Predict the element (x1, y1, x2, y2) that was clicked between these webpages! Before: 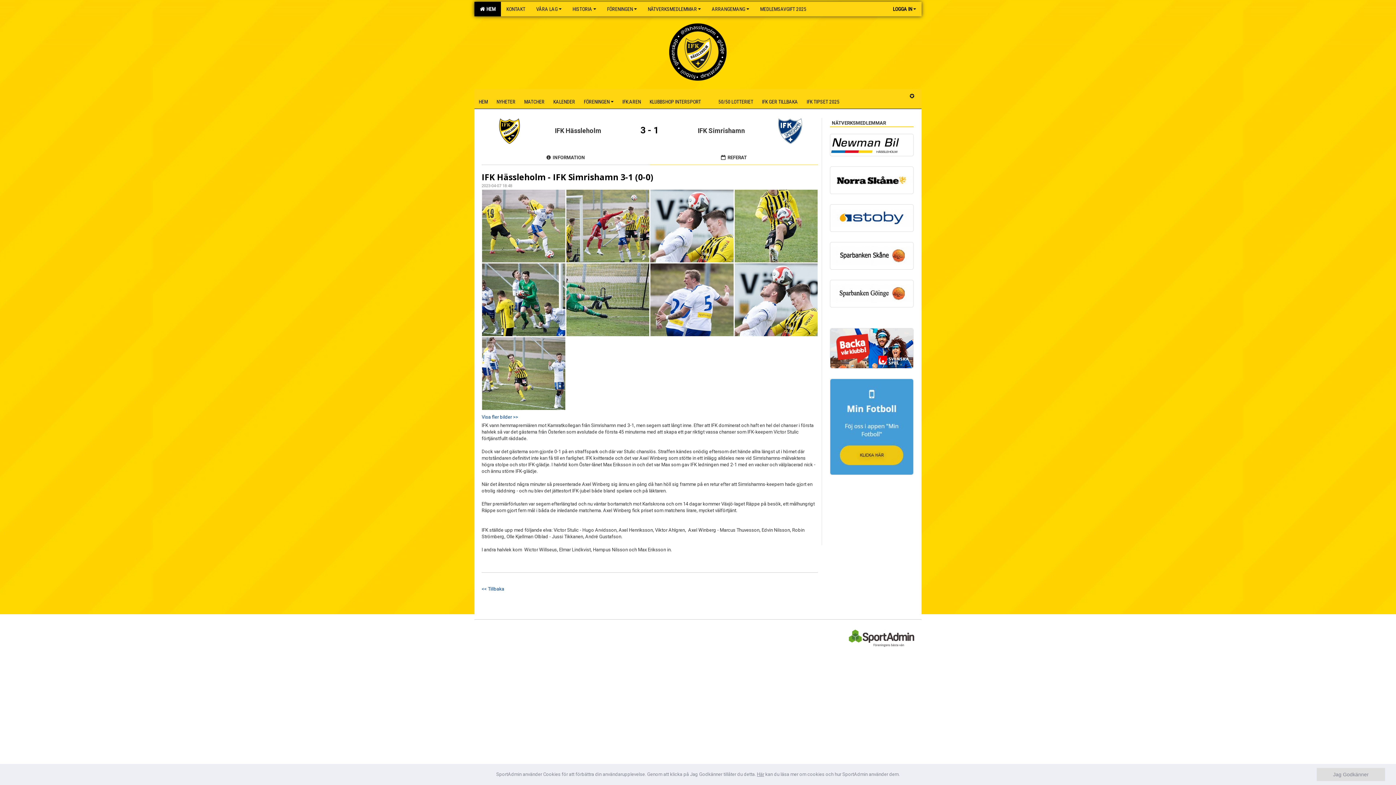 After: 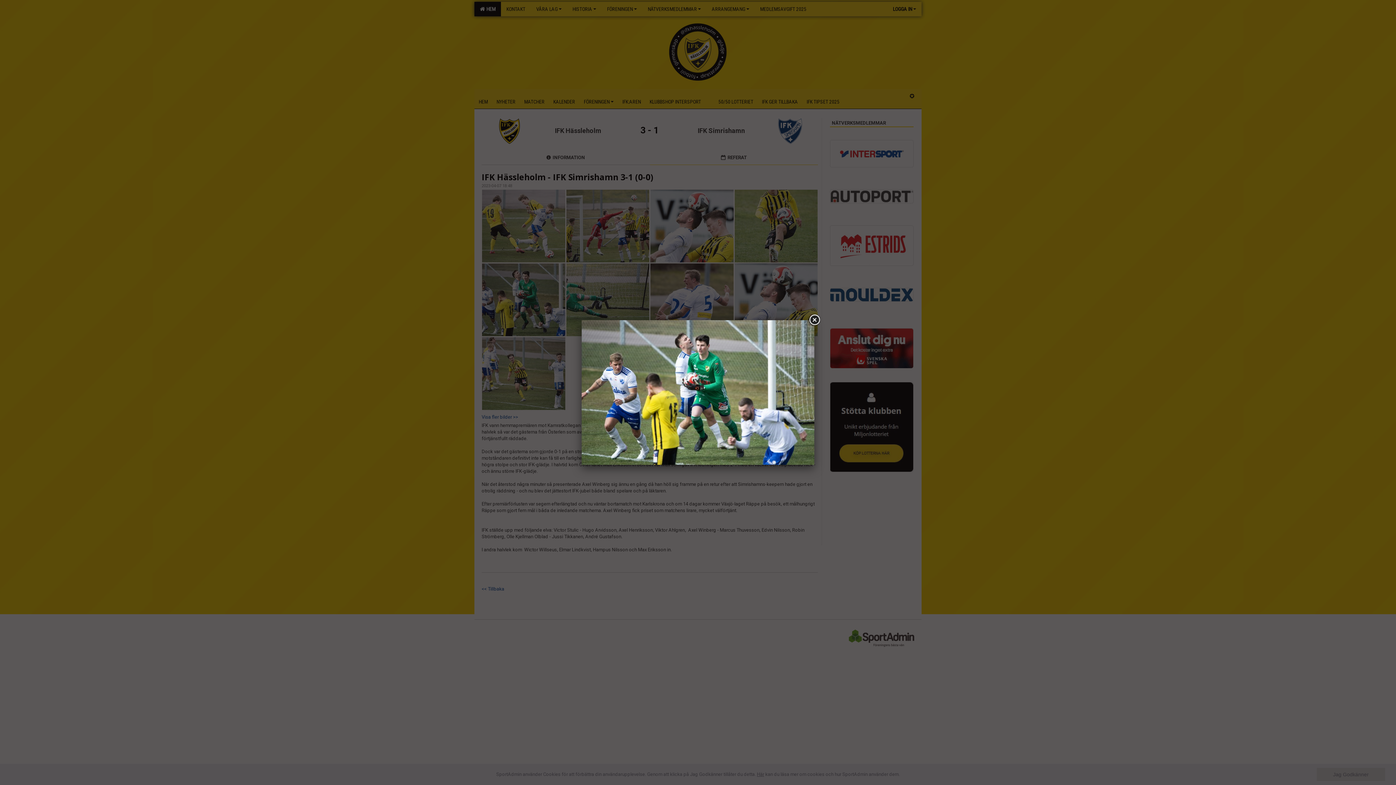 Action: bbox: (481, 263, 565, 336)